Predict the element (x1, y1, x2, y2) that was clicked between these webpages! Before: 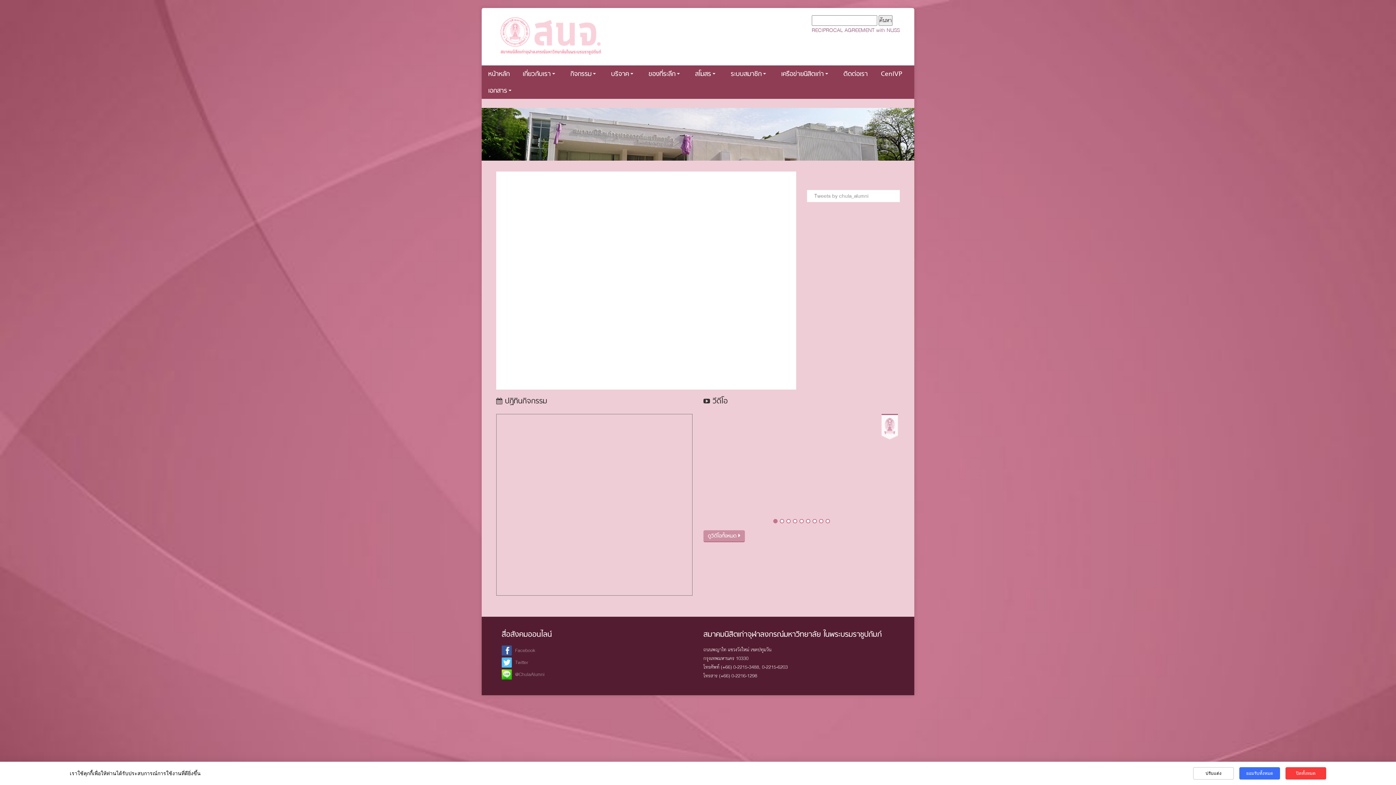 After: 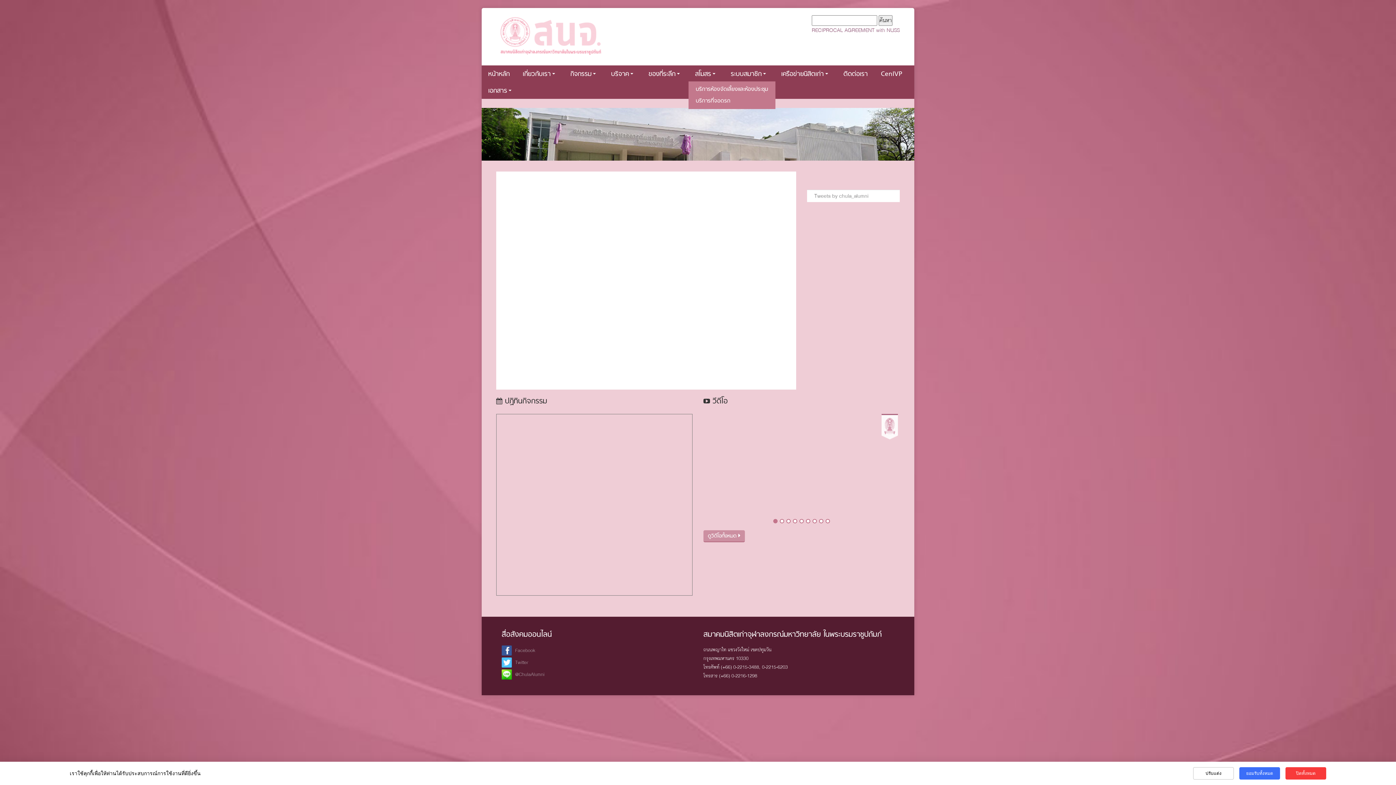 Action: bbox: (688, 65, 722, 82) label: สโมสร